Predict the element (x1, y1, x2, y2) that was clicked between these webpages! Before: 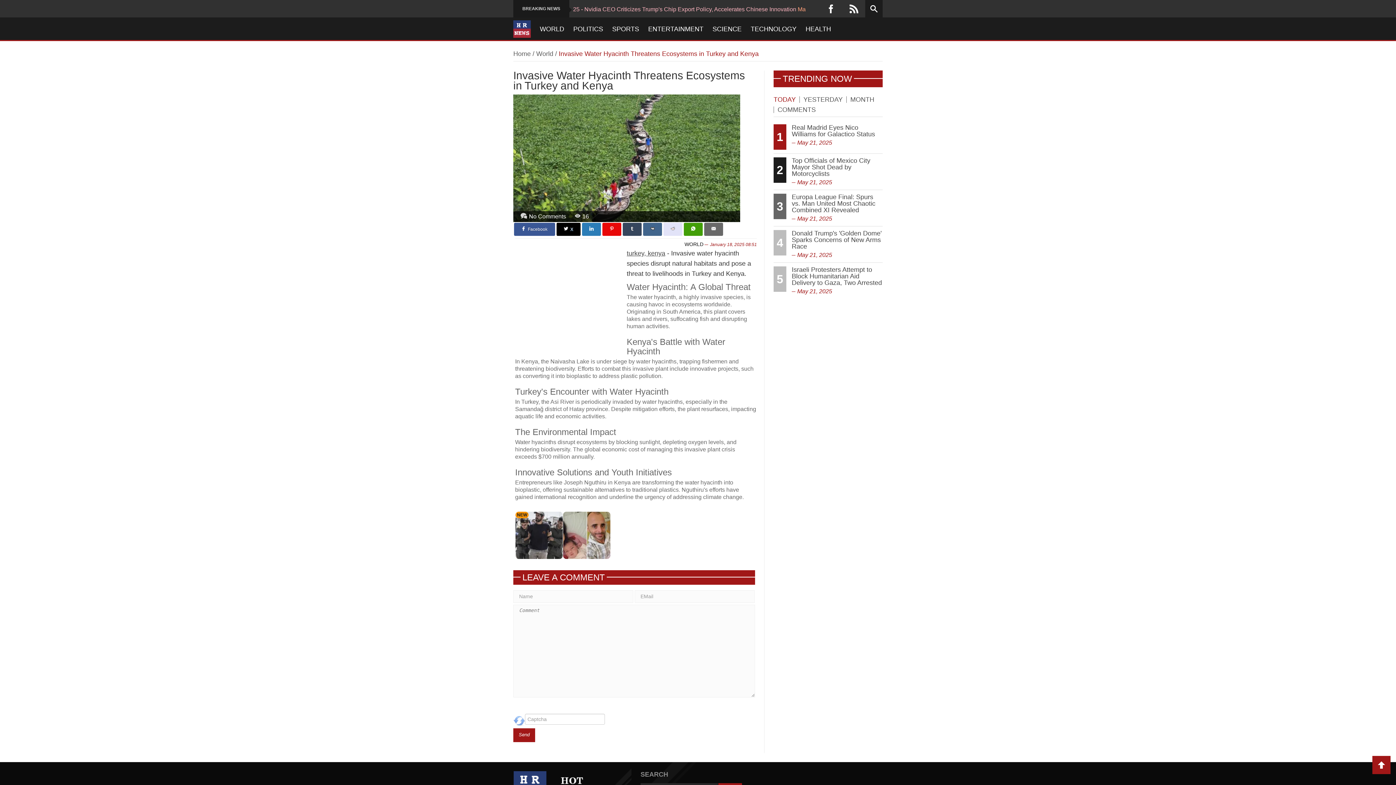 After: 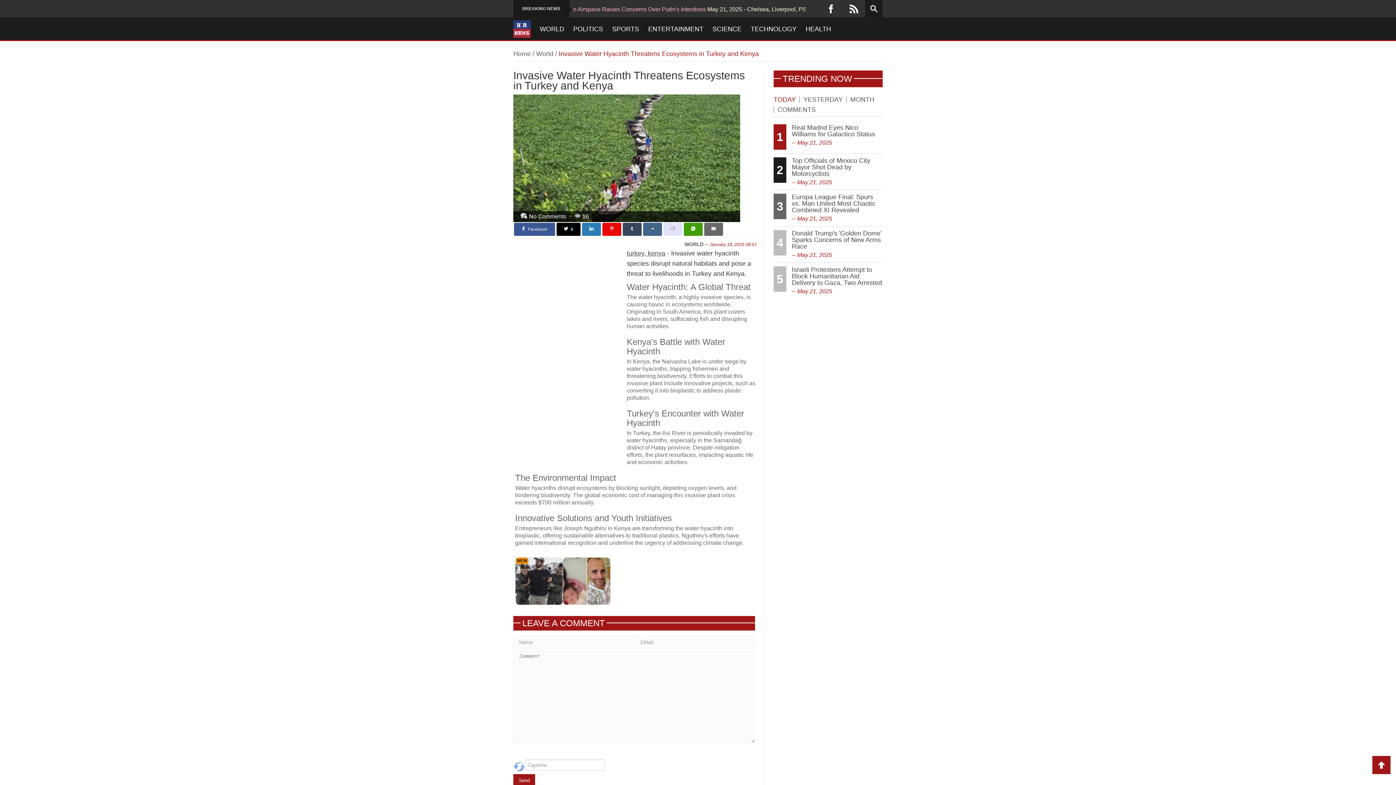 Action: bbox: (773, 96, 799, 102) label: TODAY